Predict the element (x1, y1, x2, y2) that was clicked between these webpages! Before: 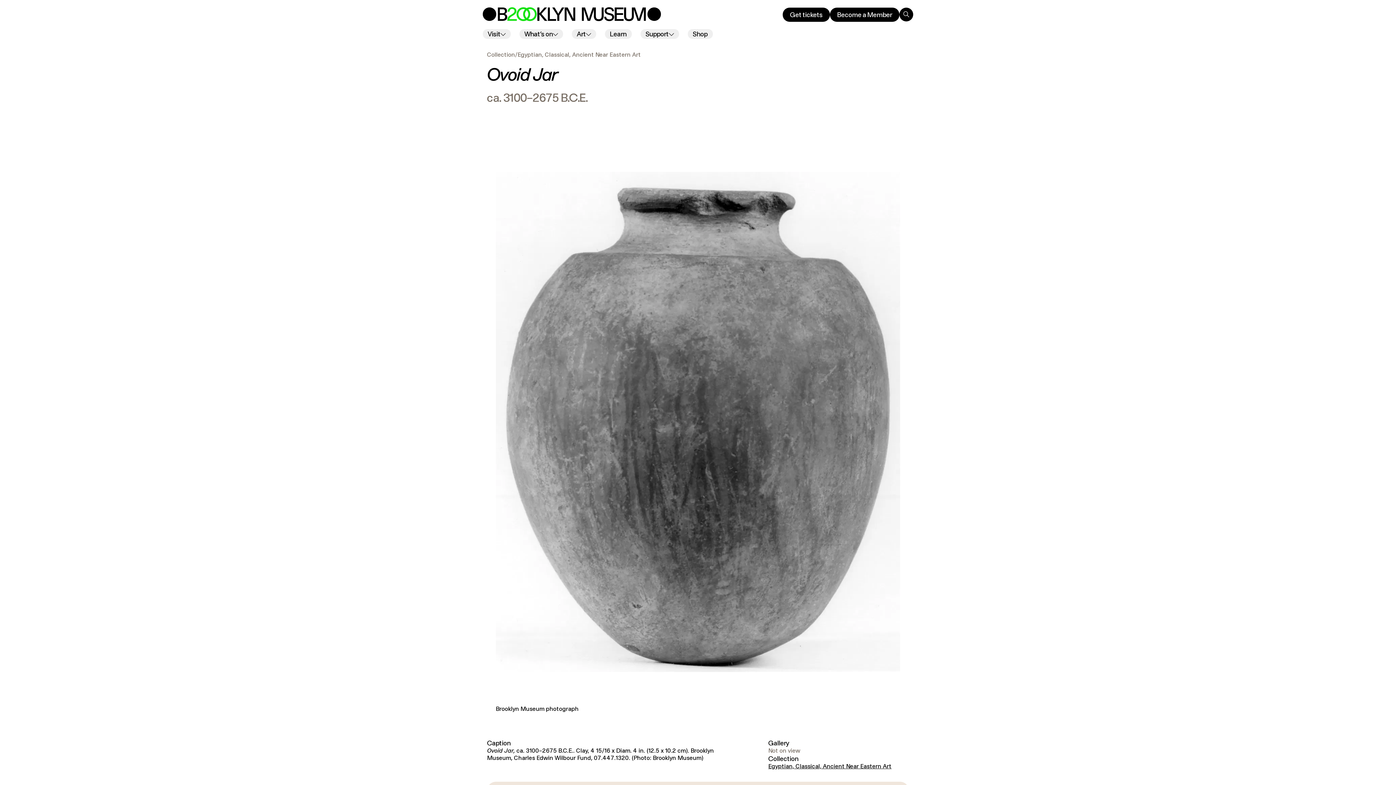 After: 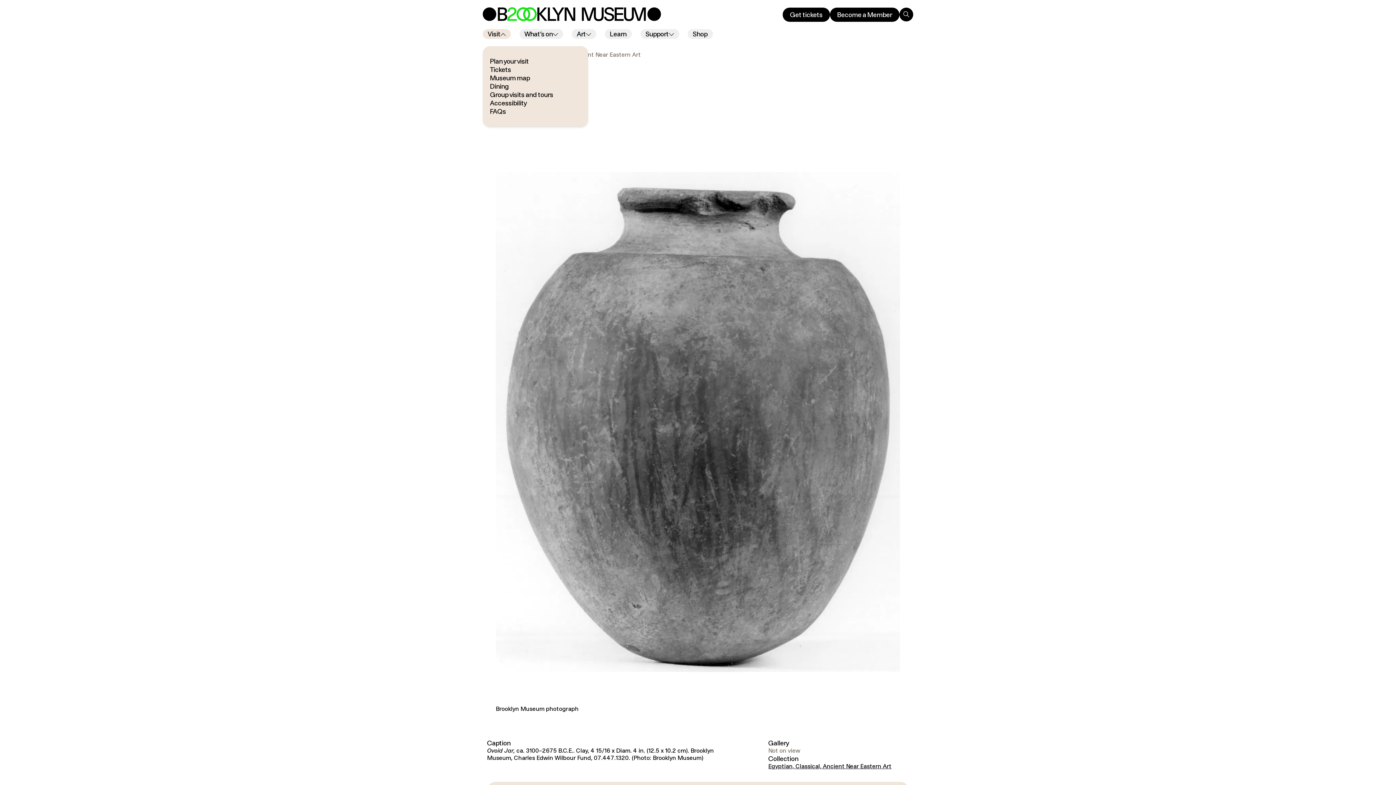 Action: bbox: (482, 29, 510, 38) label: Visit